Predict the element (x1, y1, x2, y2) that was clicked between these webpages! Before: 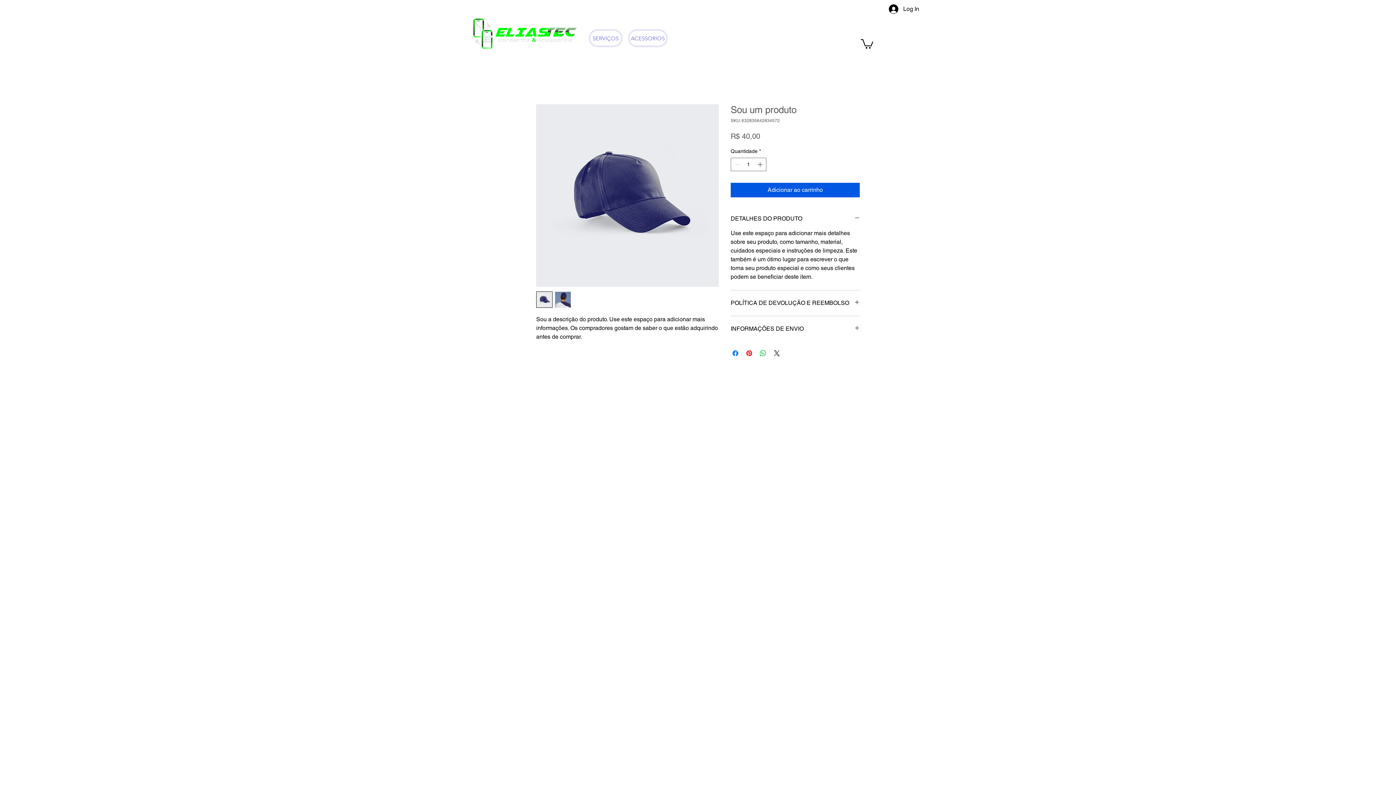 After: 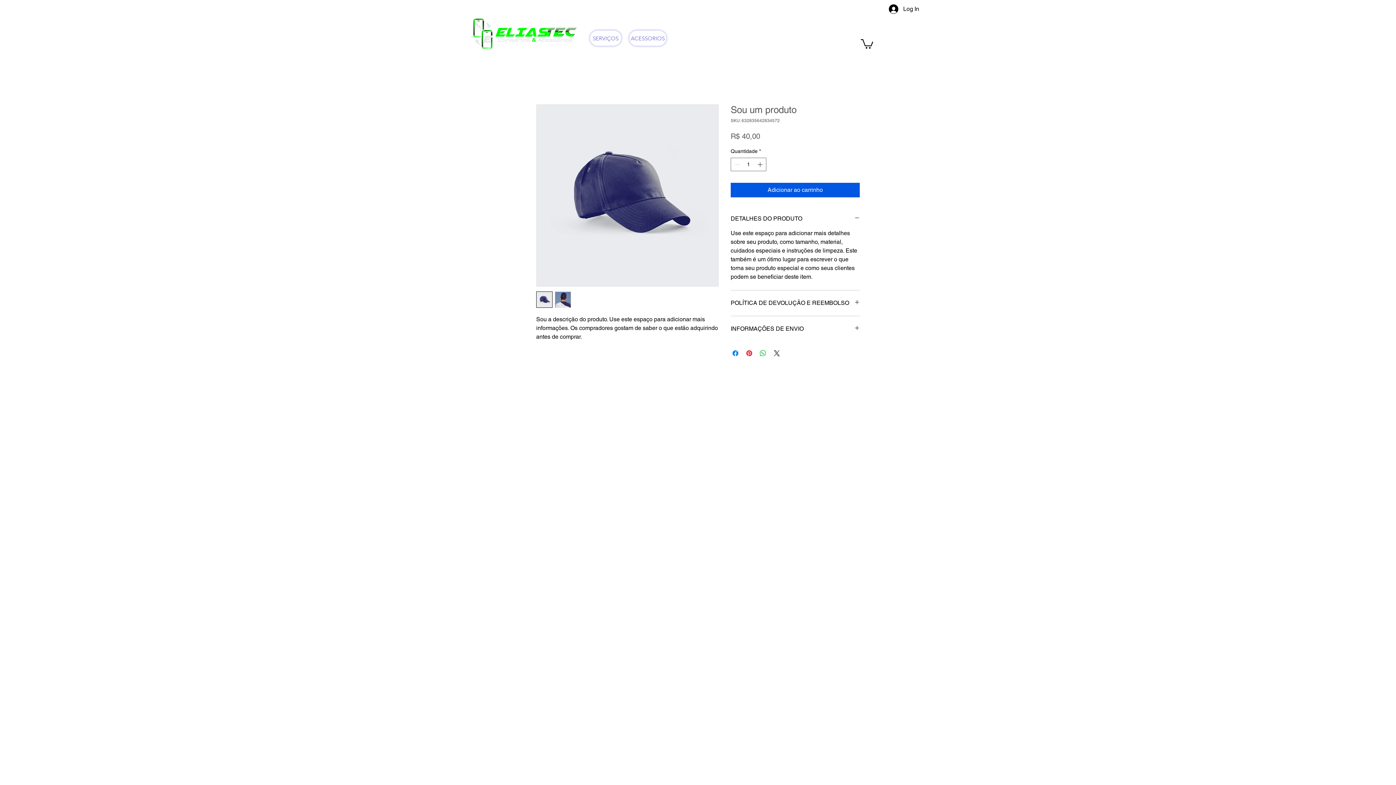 Action: bbox: (861, 38, 873, 48)